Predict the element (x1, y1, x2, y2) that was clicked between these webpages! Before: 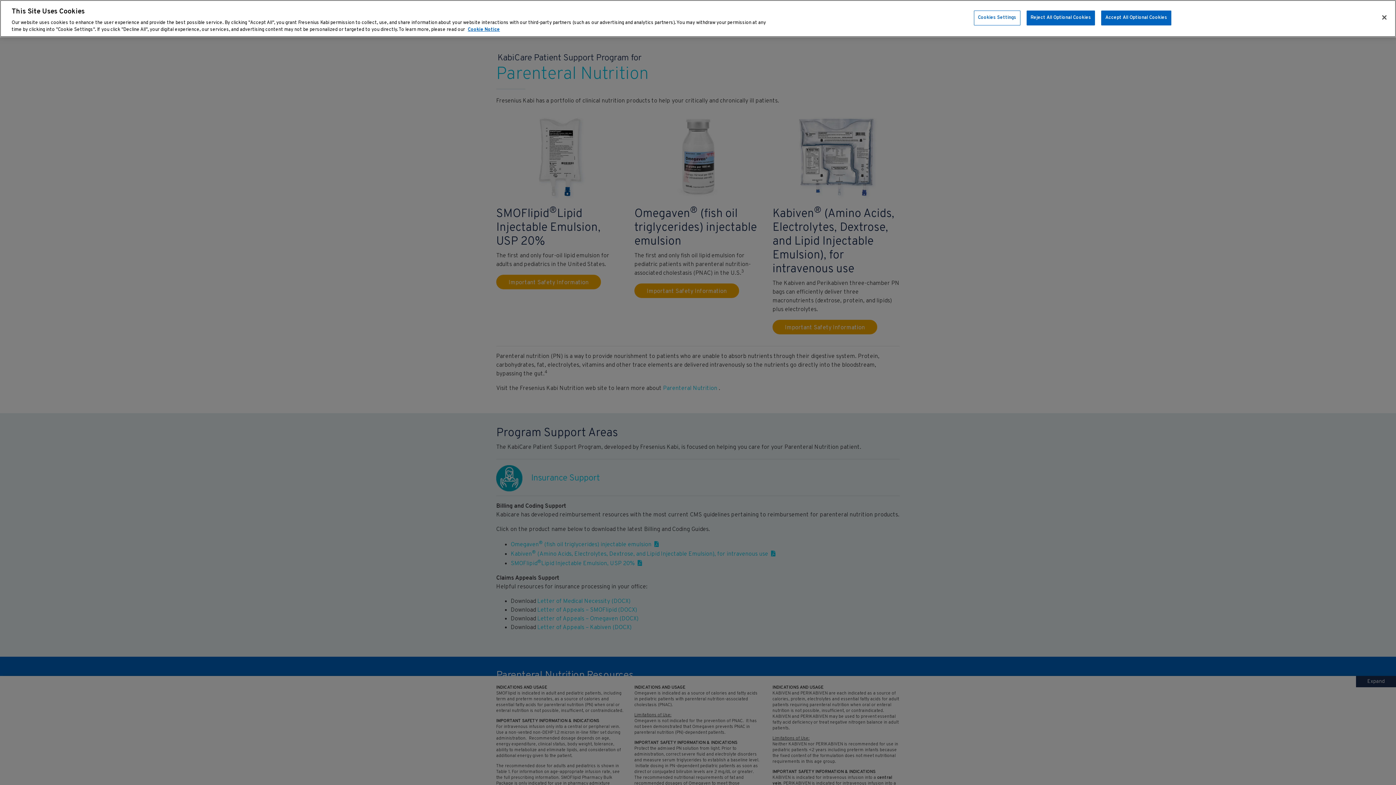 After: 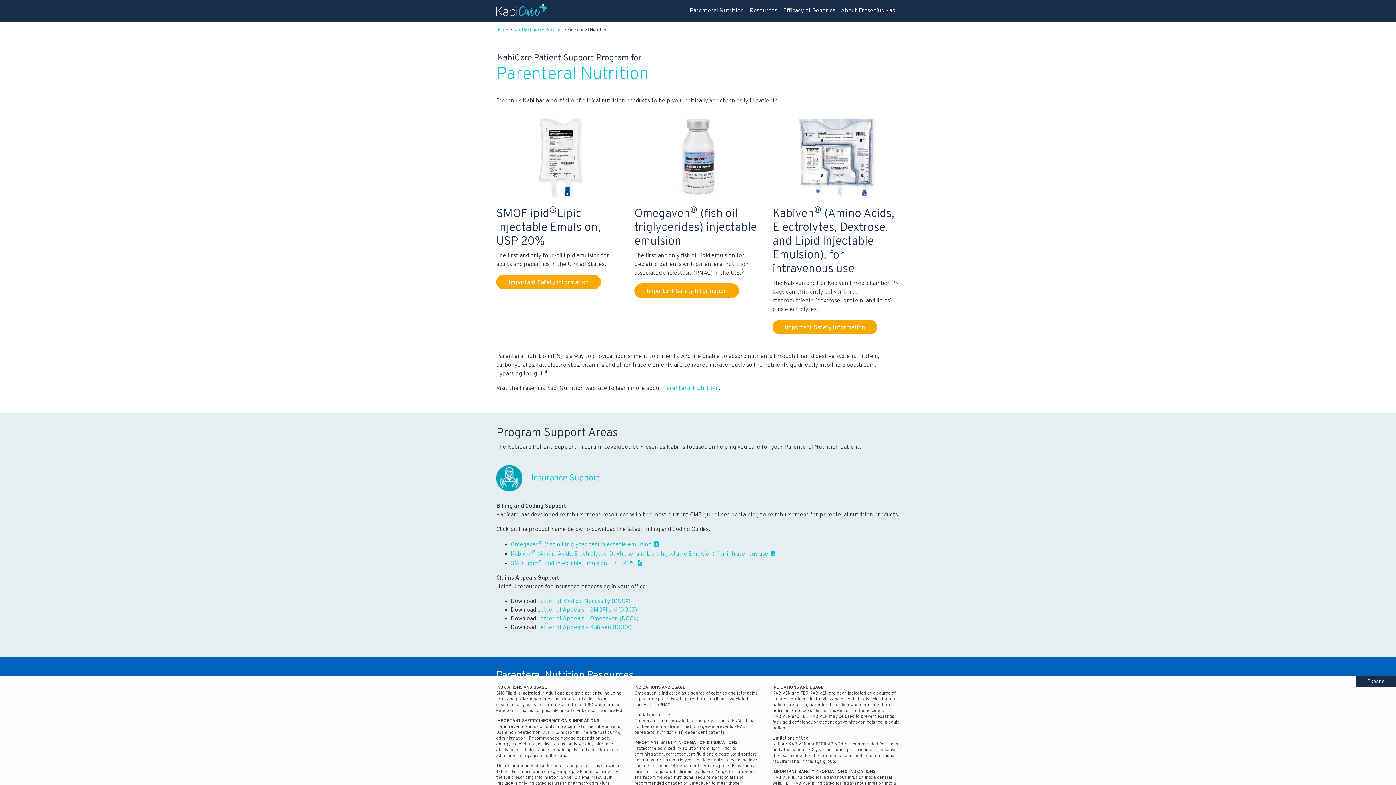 Action: bbox: (1376, 9, 1392, 25) label: Close